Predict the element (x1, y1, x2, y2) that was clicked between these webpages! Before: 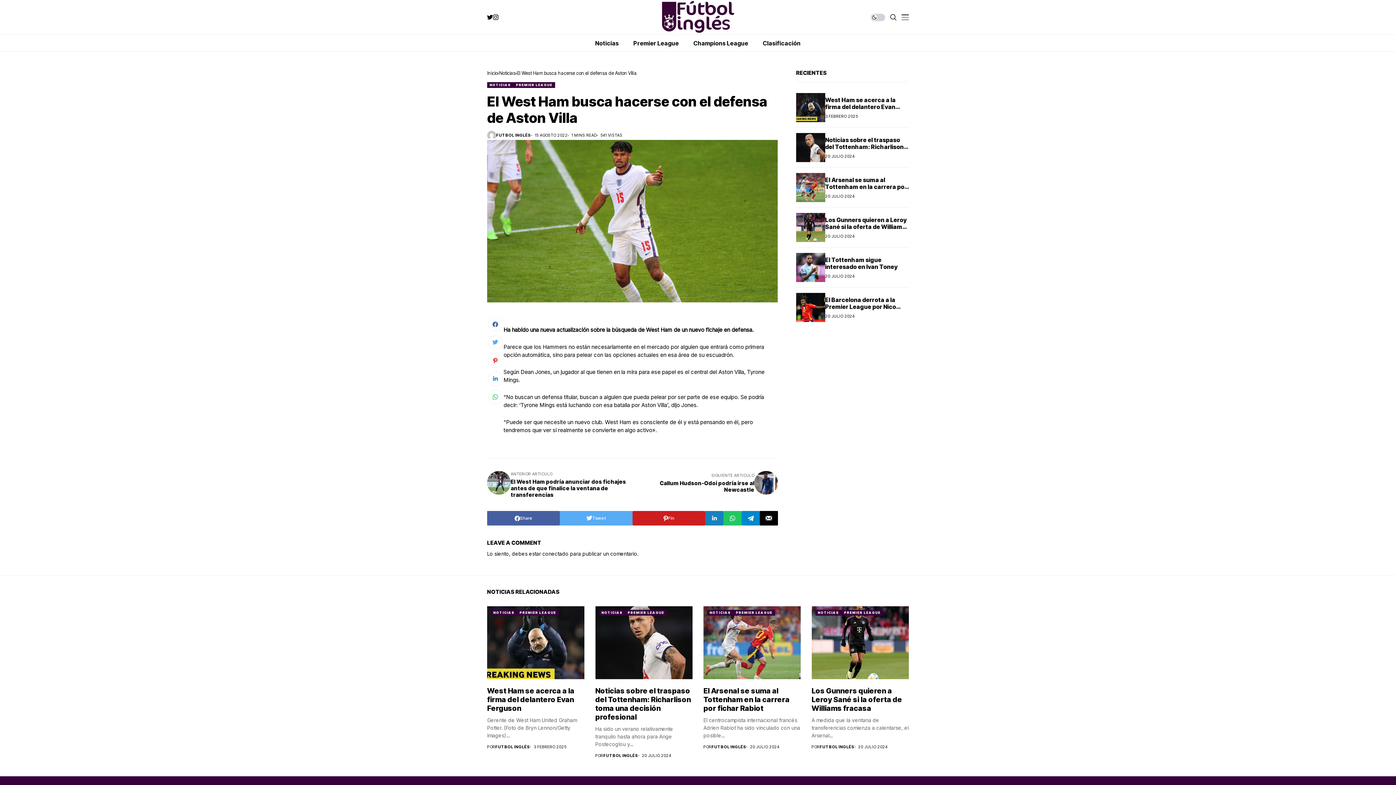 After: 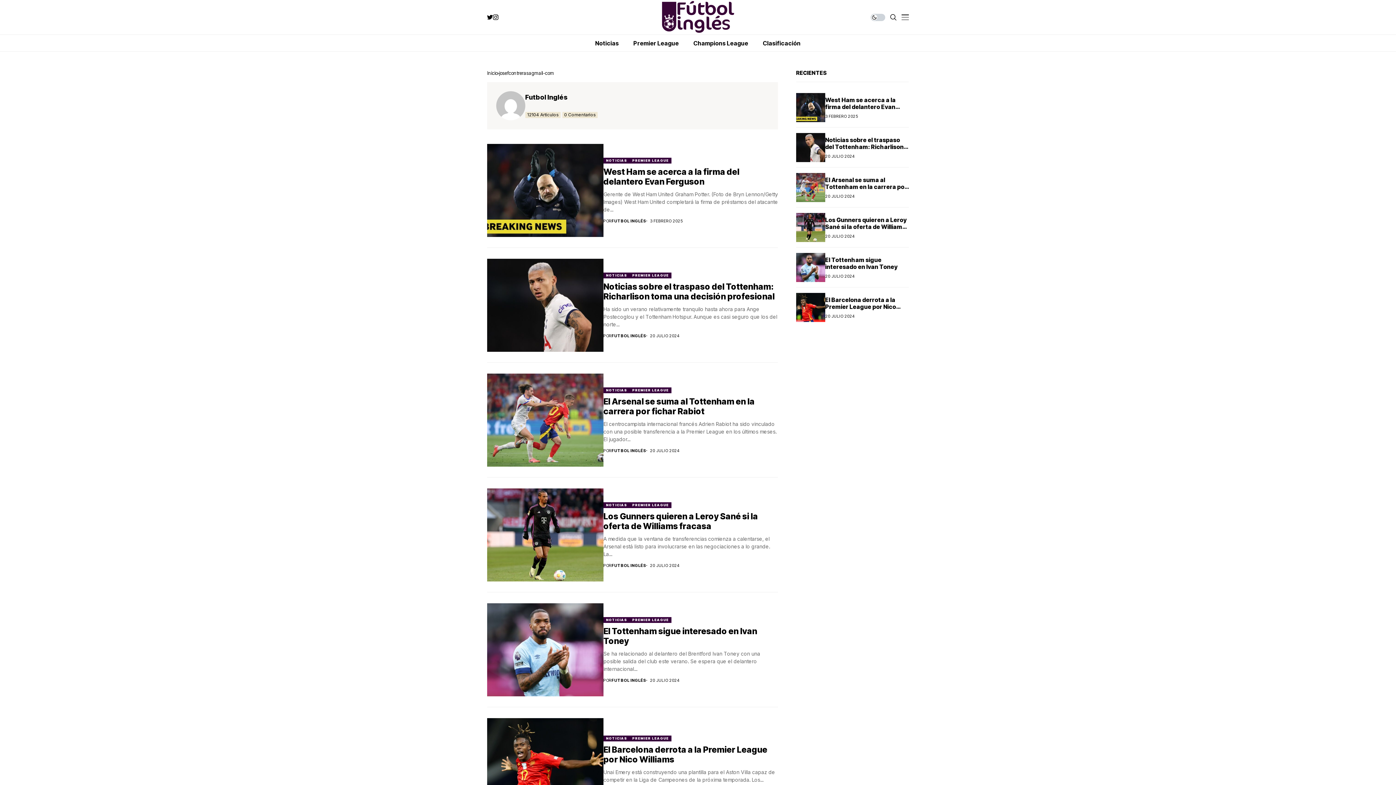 Action: label: FUTBOL INGLÉS bbox: (495, 744, 530, 749)